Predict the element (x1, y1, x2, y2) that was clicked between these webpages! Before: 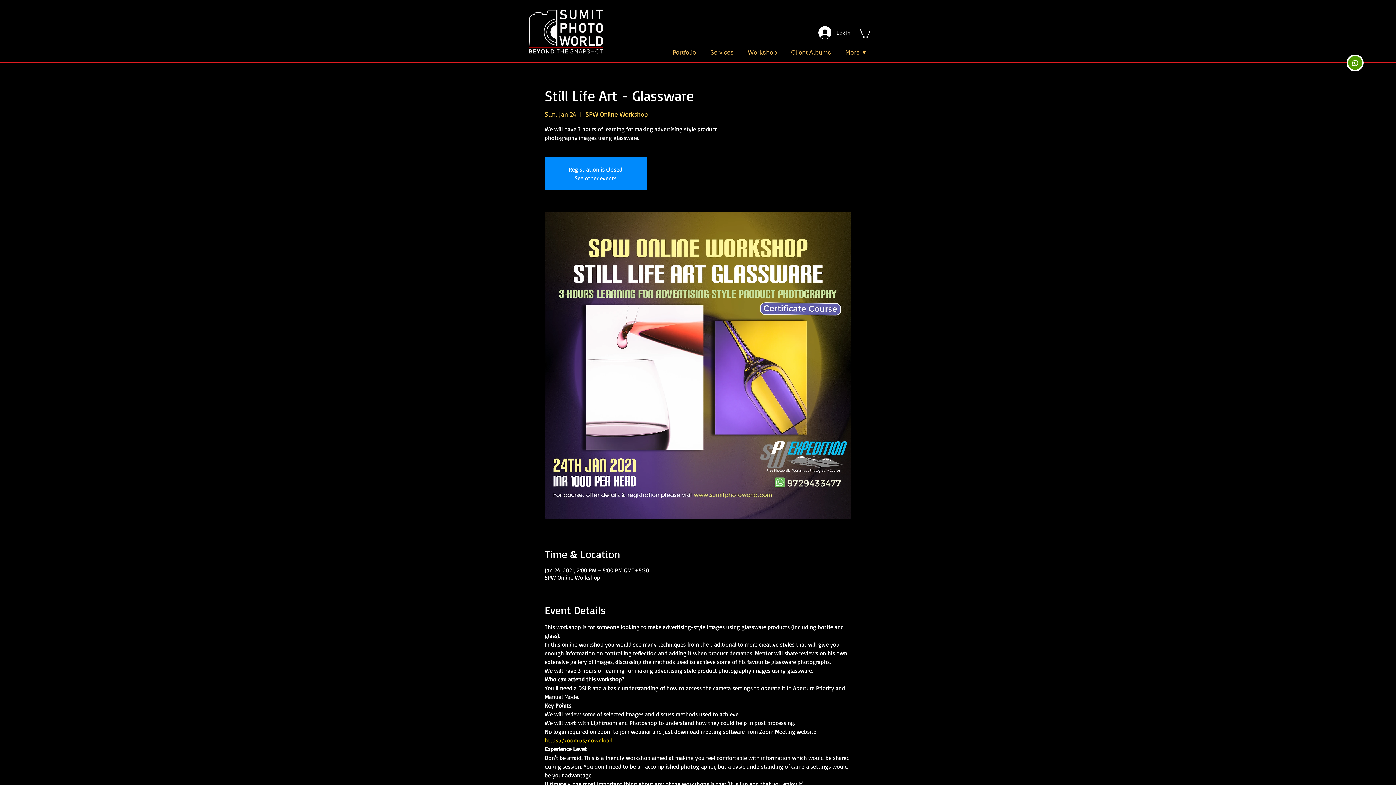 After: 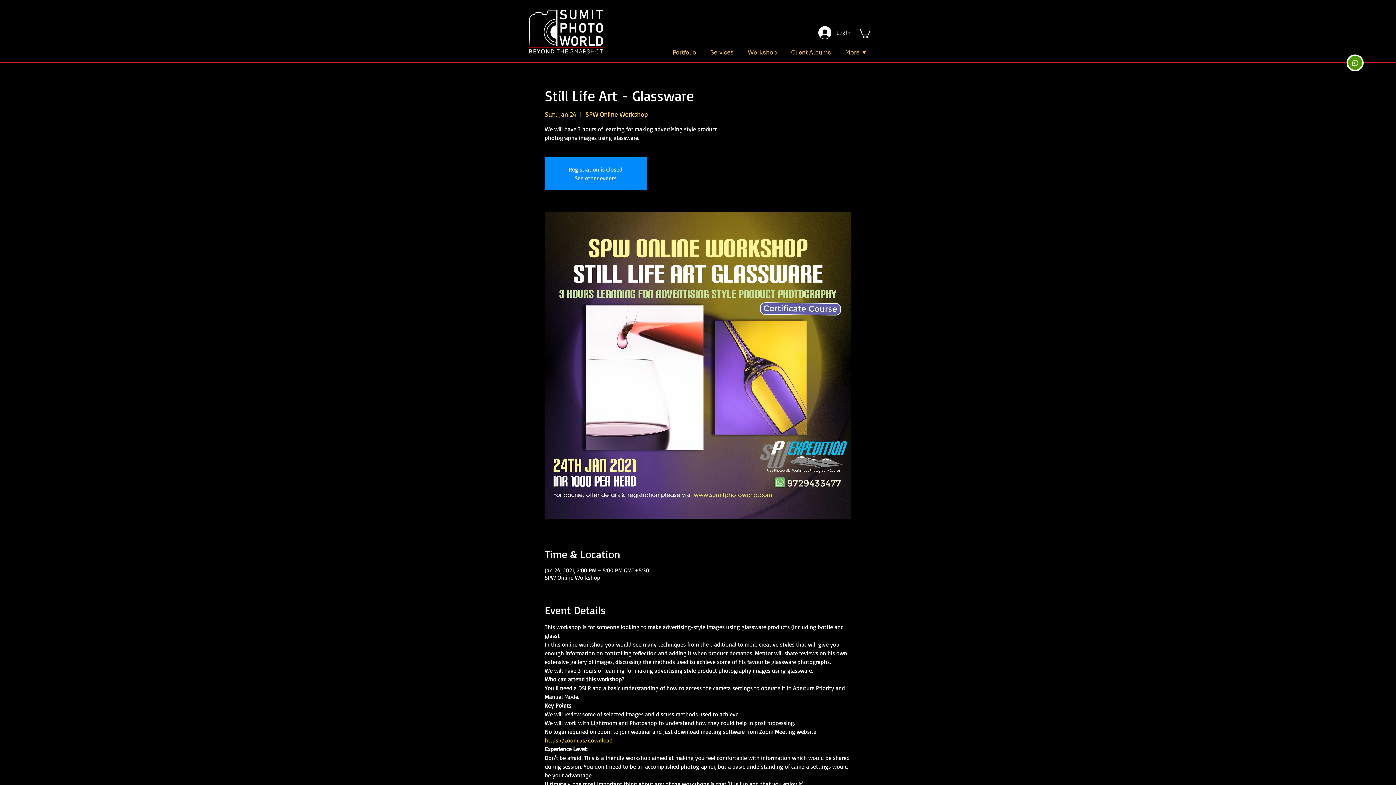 Action: bbox: (858, 27, 870, 37)